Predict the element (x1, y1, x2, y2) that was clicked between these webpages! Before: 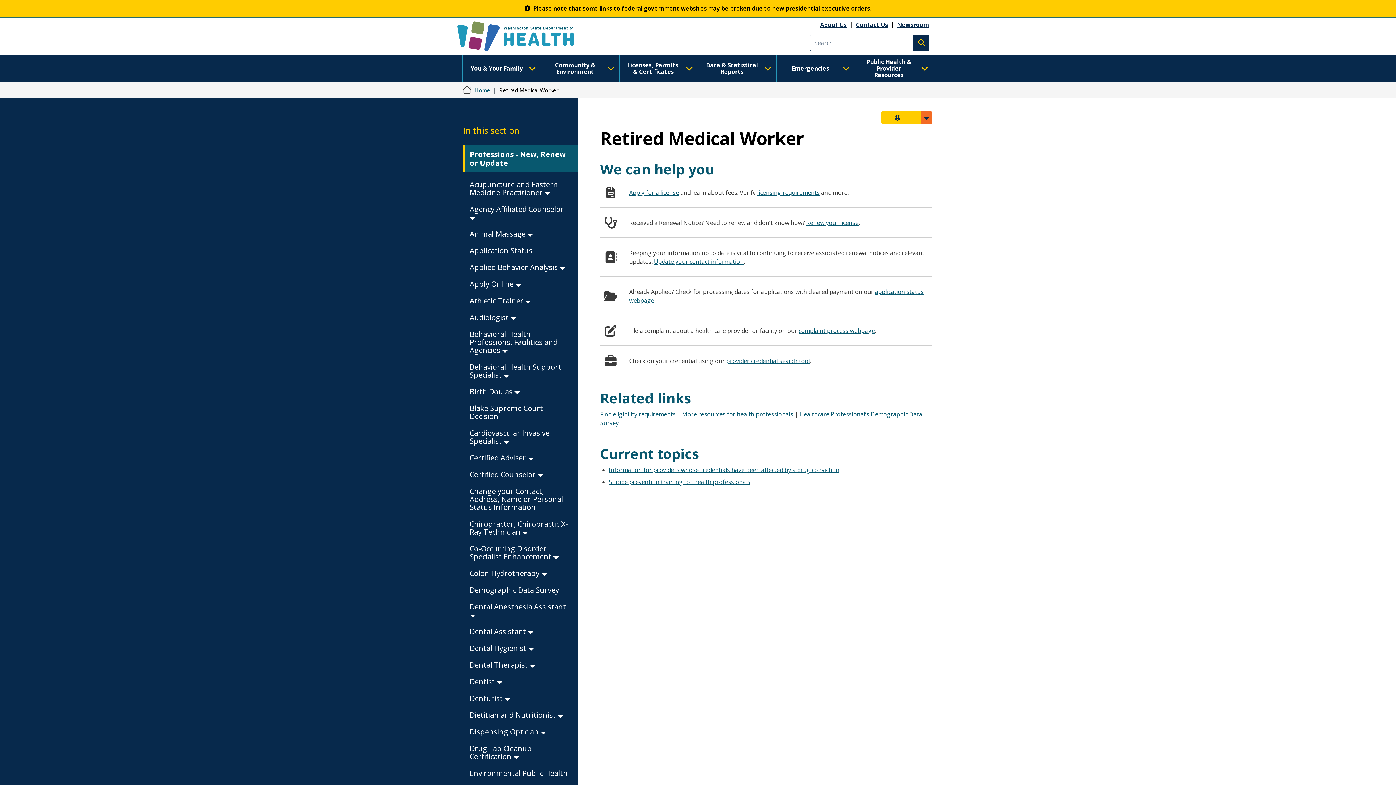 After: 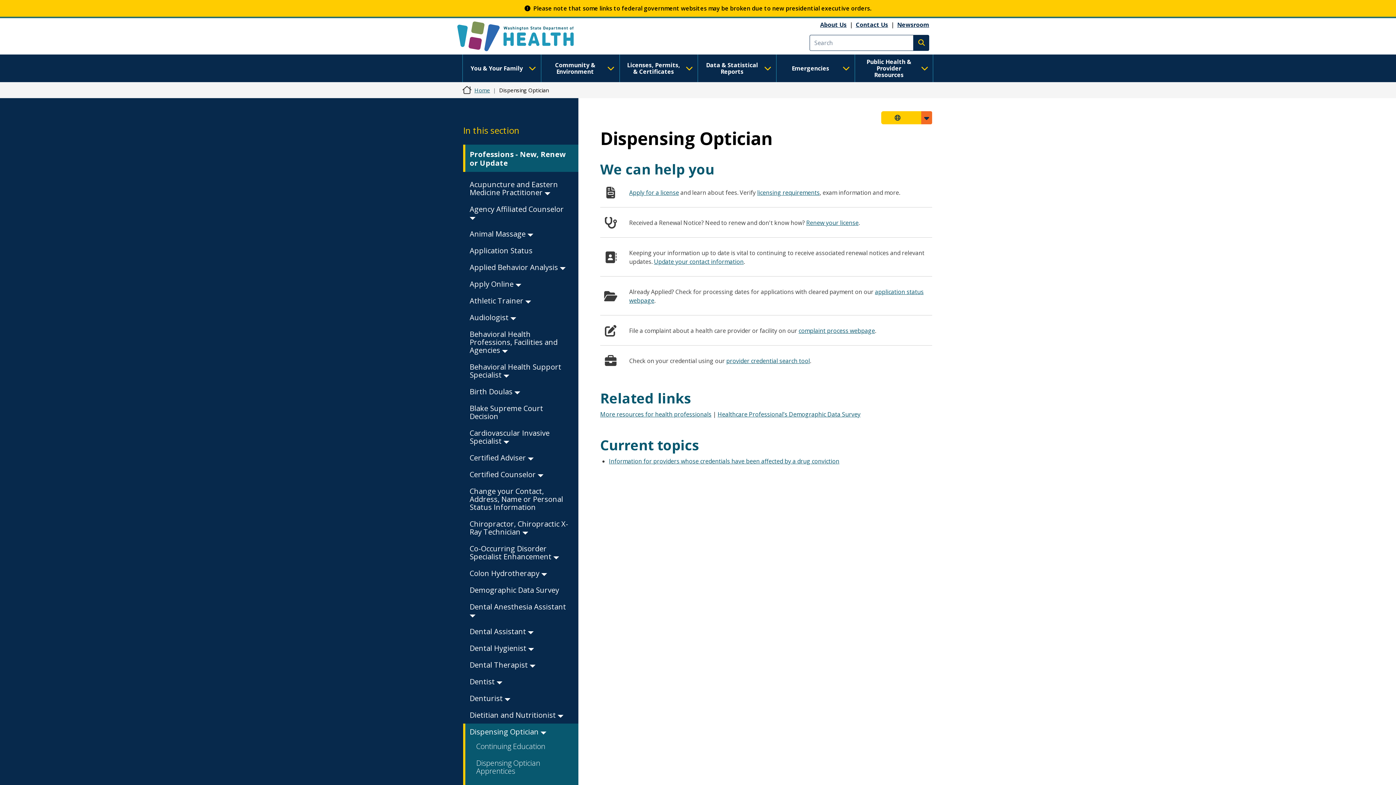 Action: bbox: (469, 727, 550, 737) label: Dispensing Optician 